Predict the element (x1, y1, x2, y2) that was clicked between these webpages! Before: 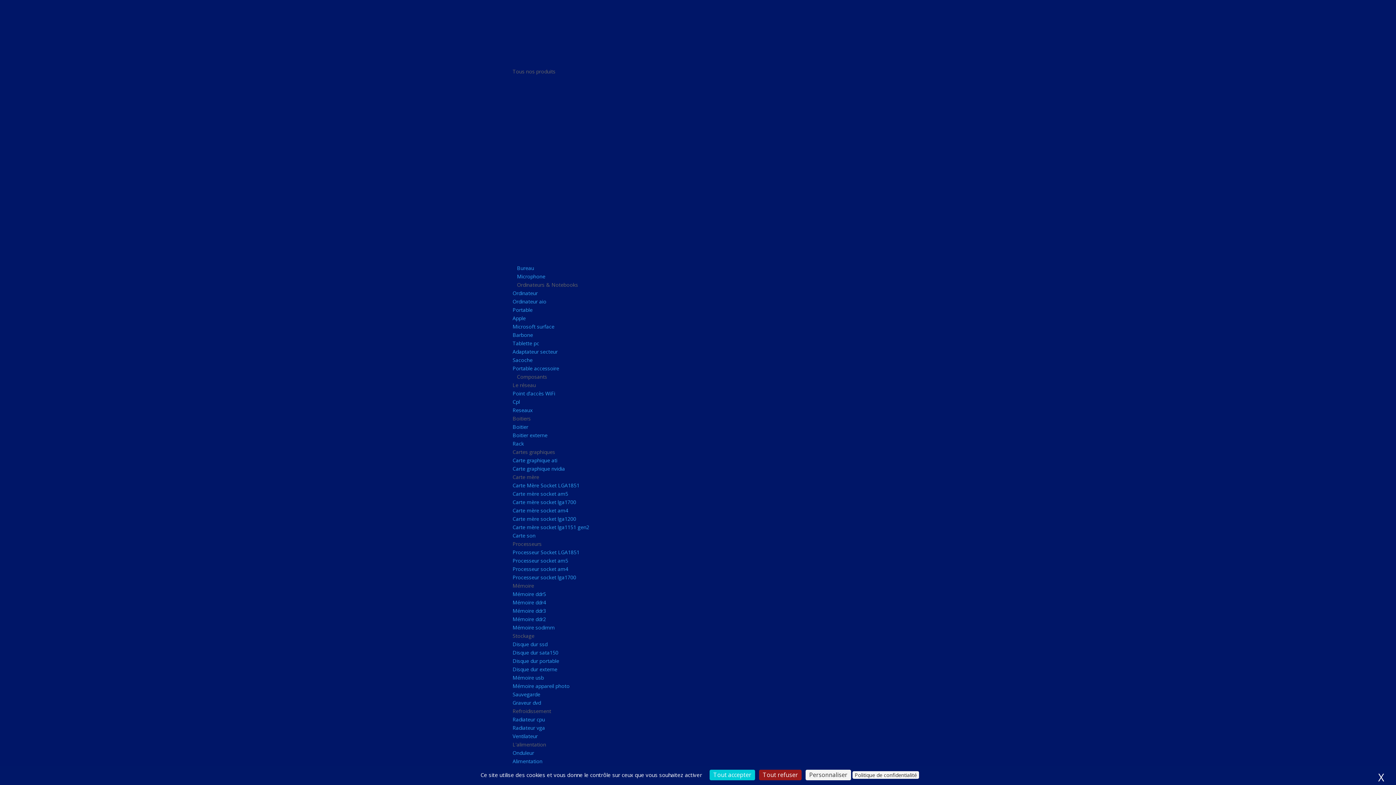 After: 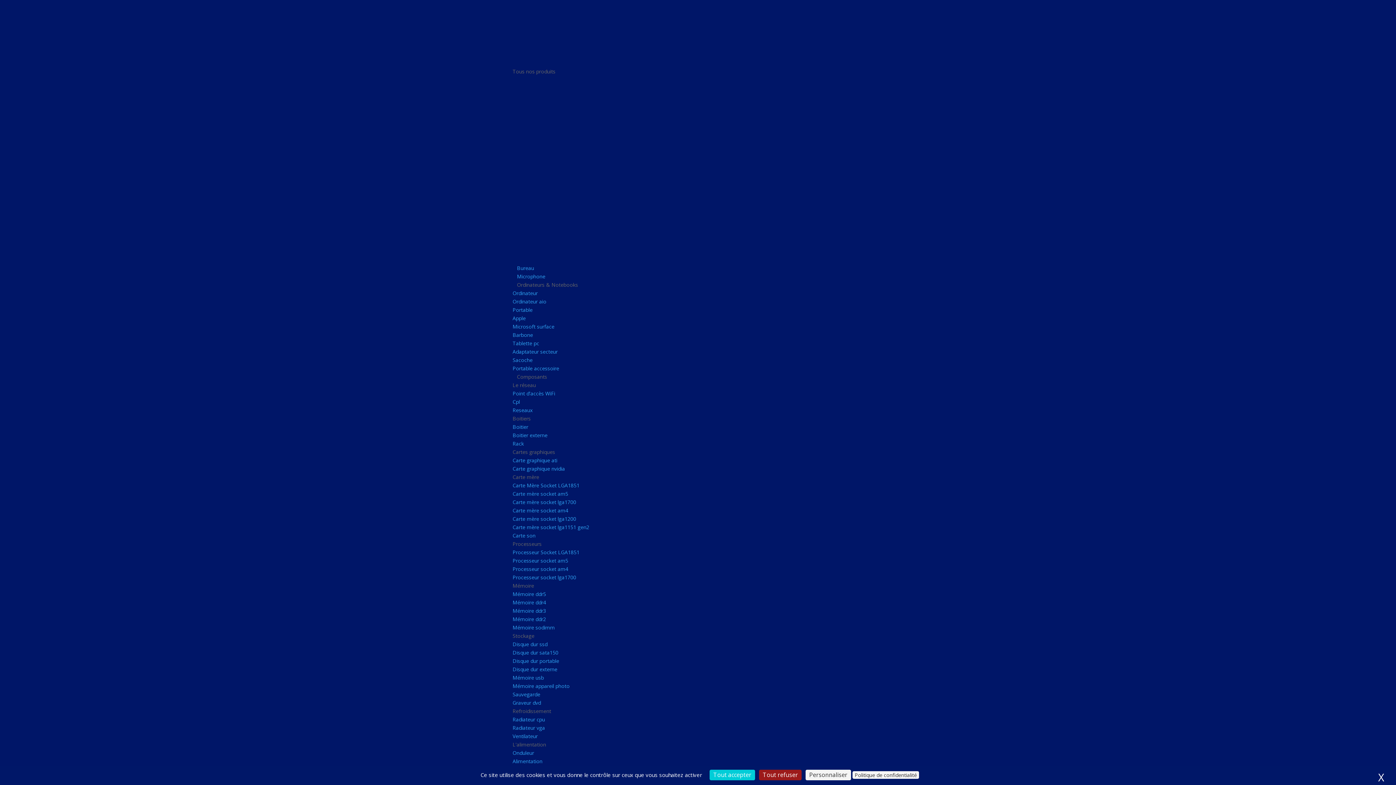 Action: label: Mémoire ddr3 bbox: (512, 607, 546, 614)